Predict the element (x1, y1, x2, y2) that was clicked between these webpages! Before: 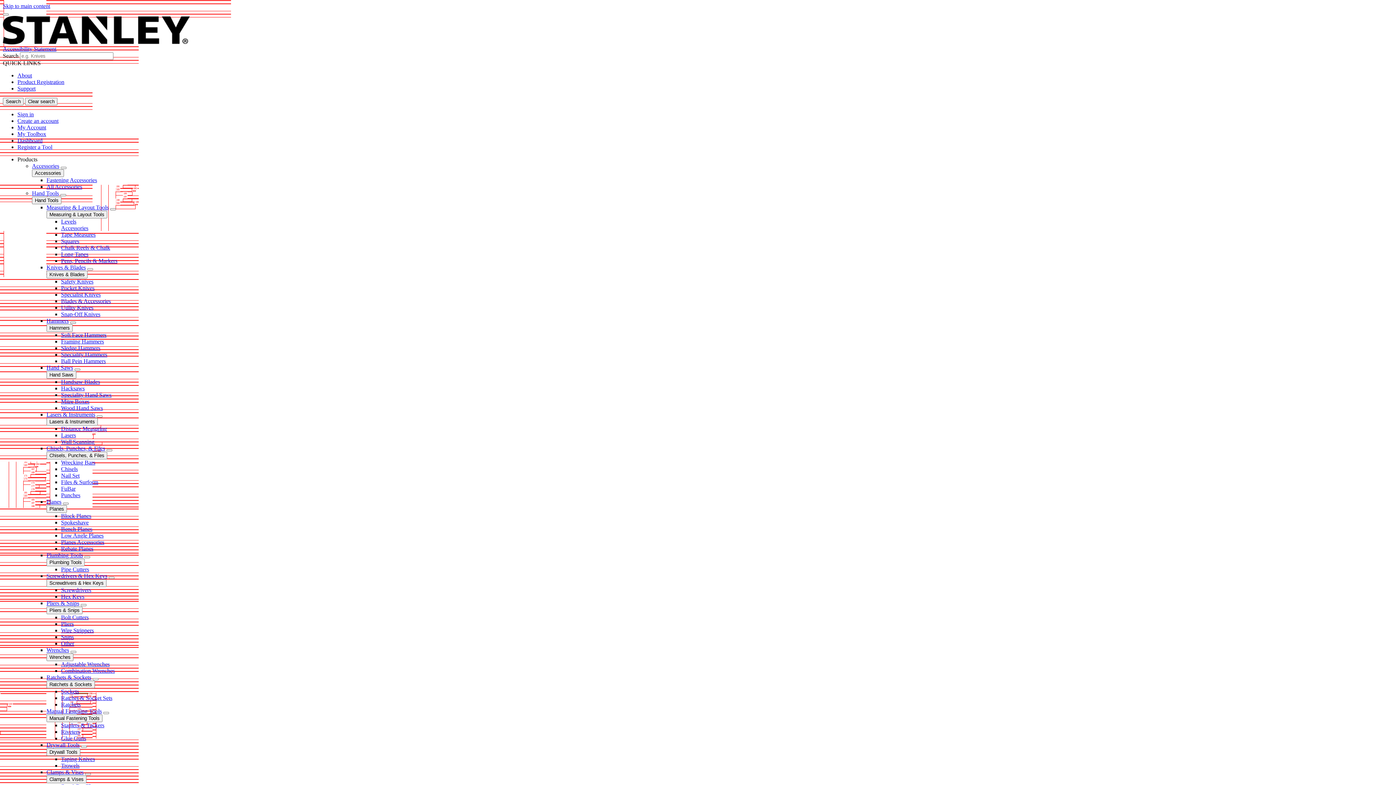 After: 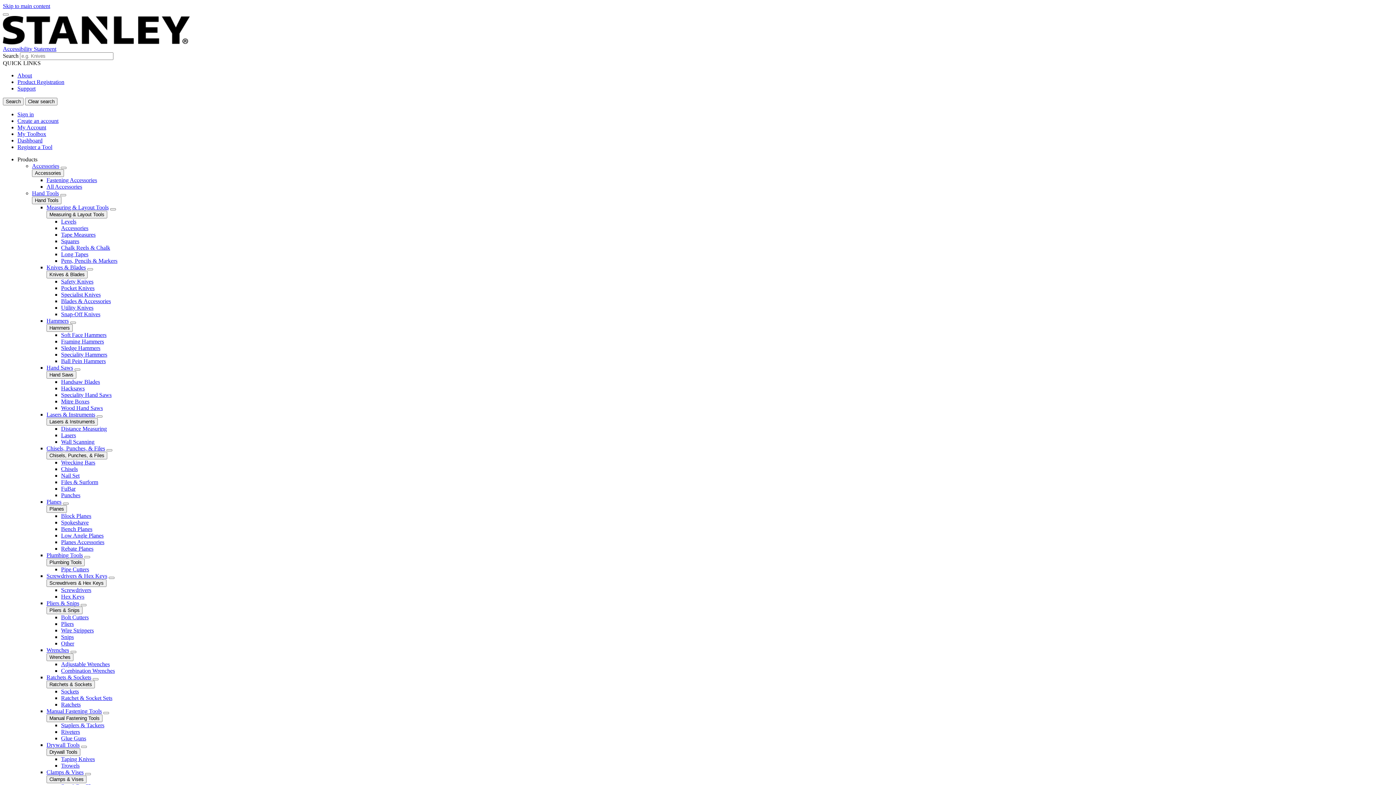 Action: bbox: (61, 545, 93, 552) label: Rebate Planes